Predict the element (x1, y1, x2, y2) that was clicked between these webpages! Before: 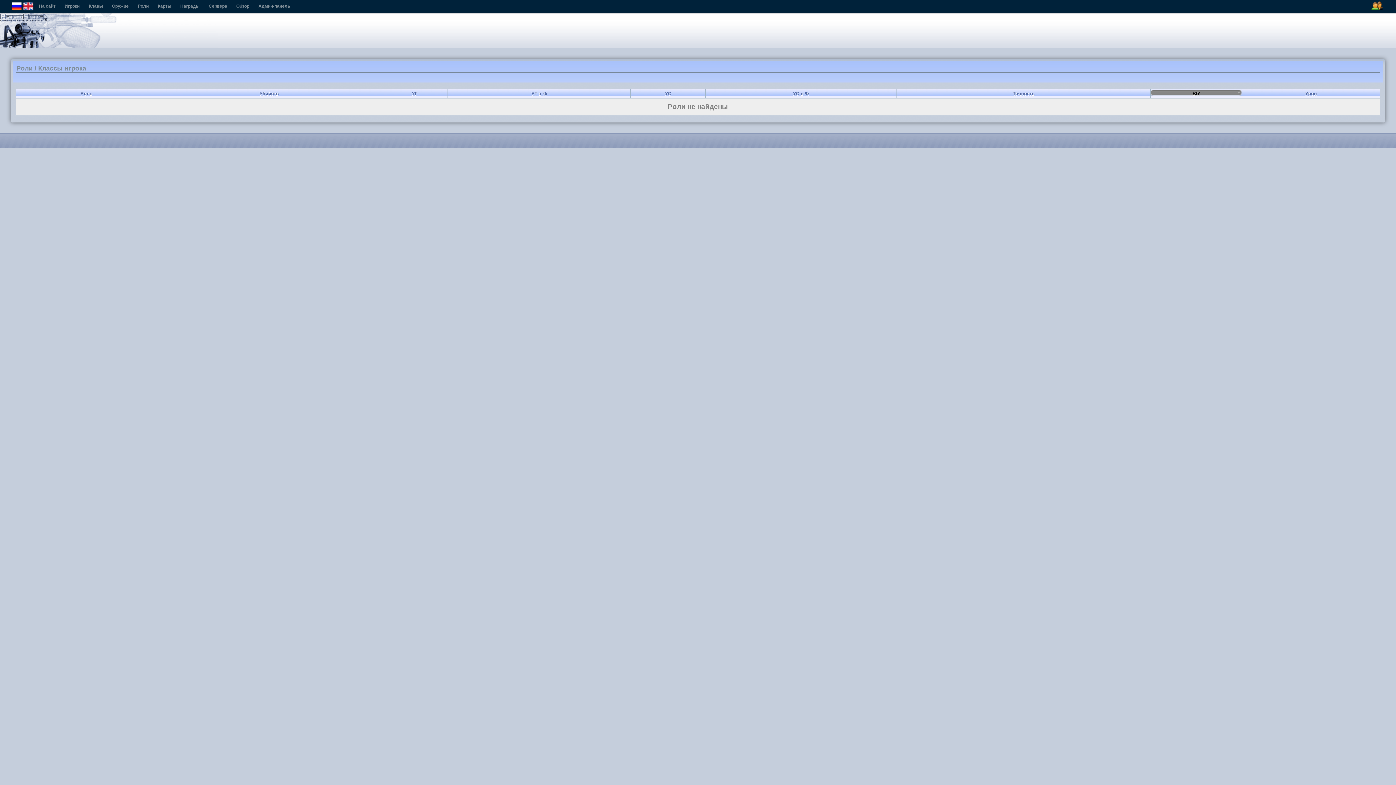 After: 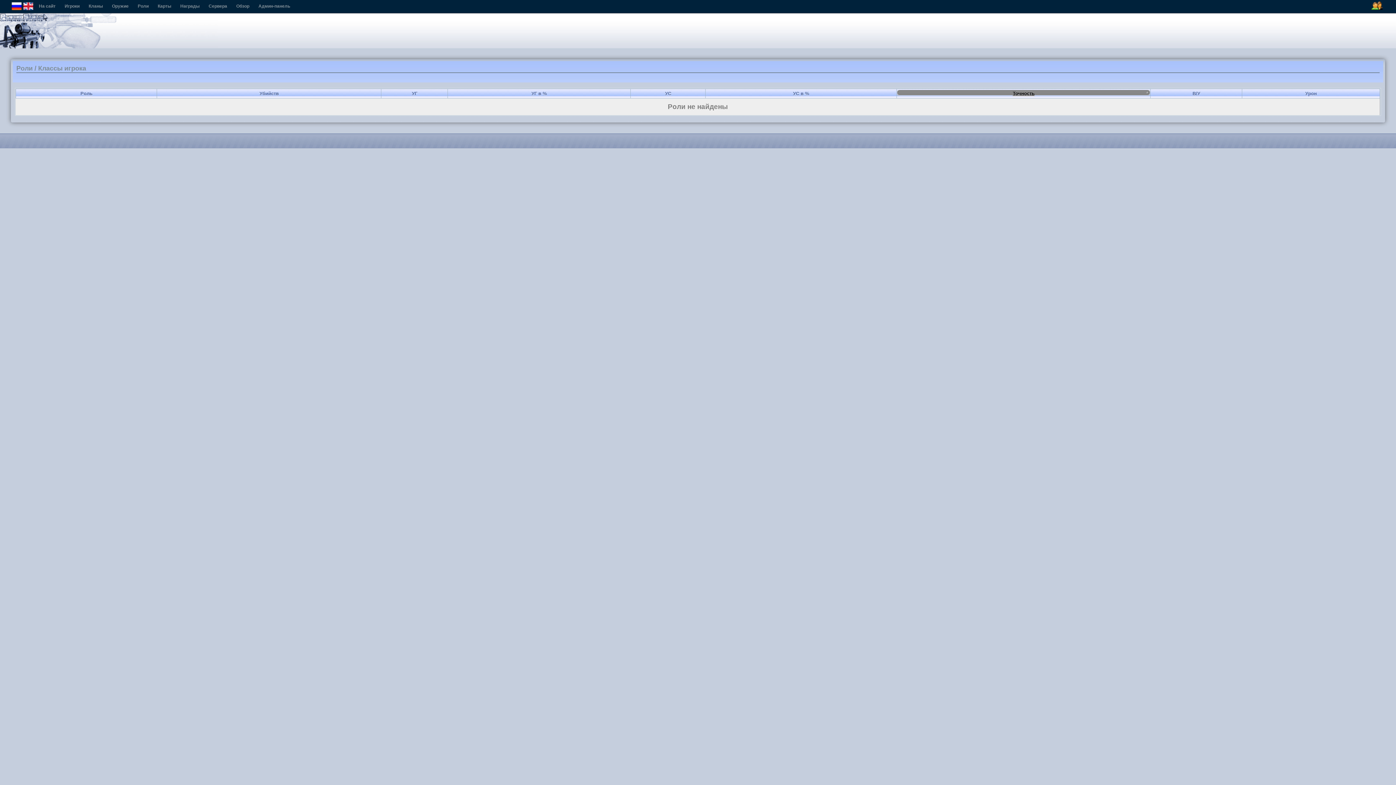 Action: bbox: (1013, 91, 1034, 96) label: Точность